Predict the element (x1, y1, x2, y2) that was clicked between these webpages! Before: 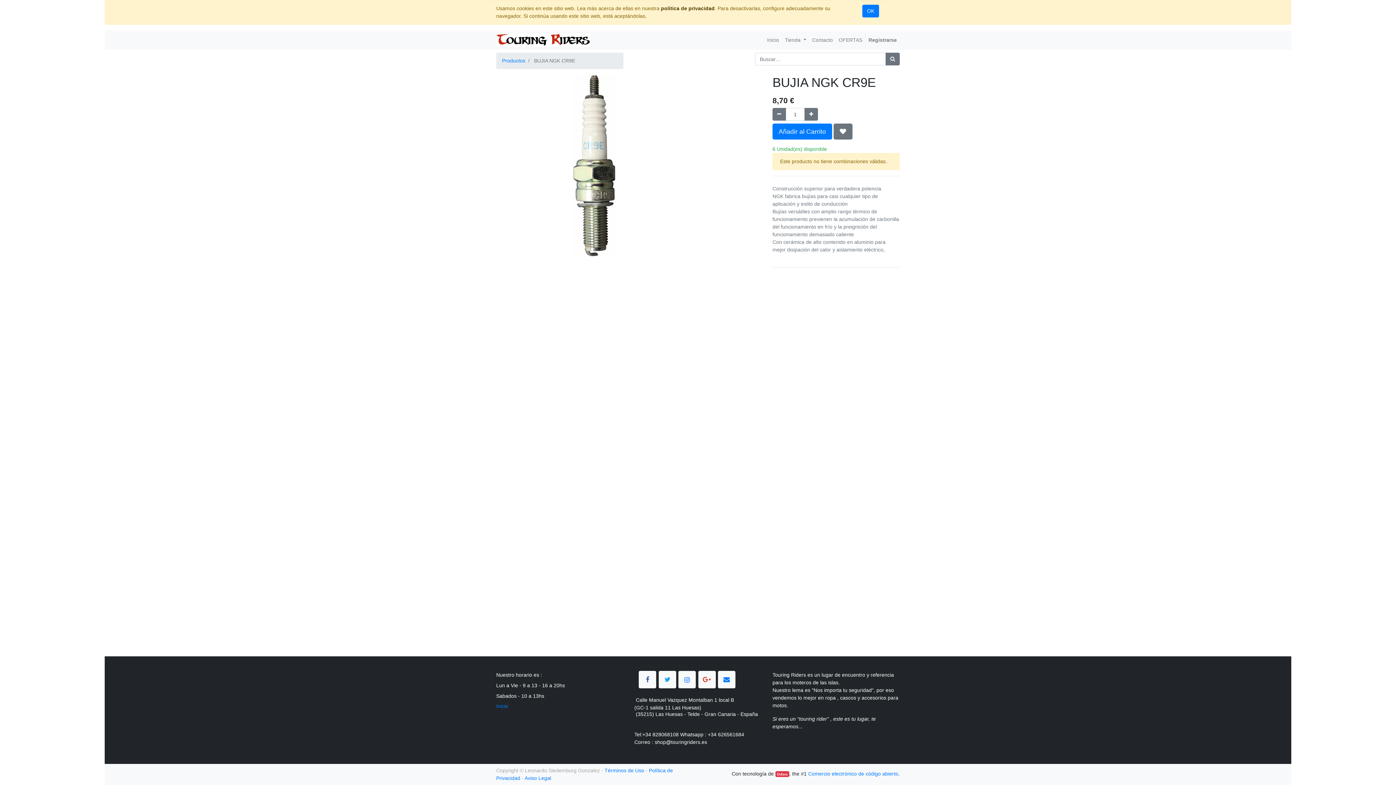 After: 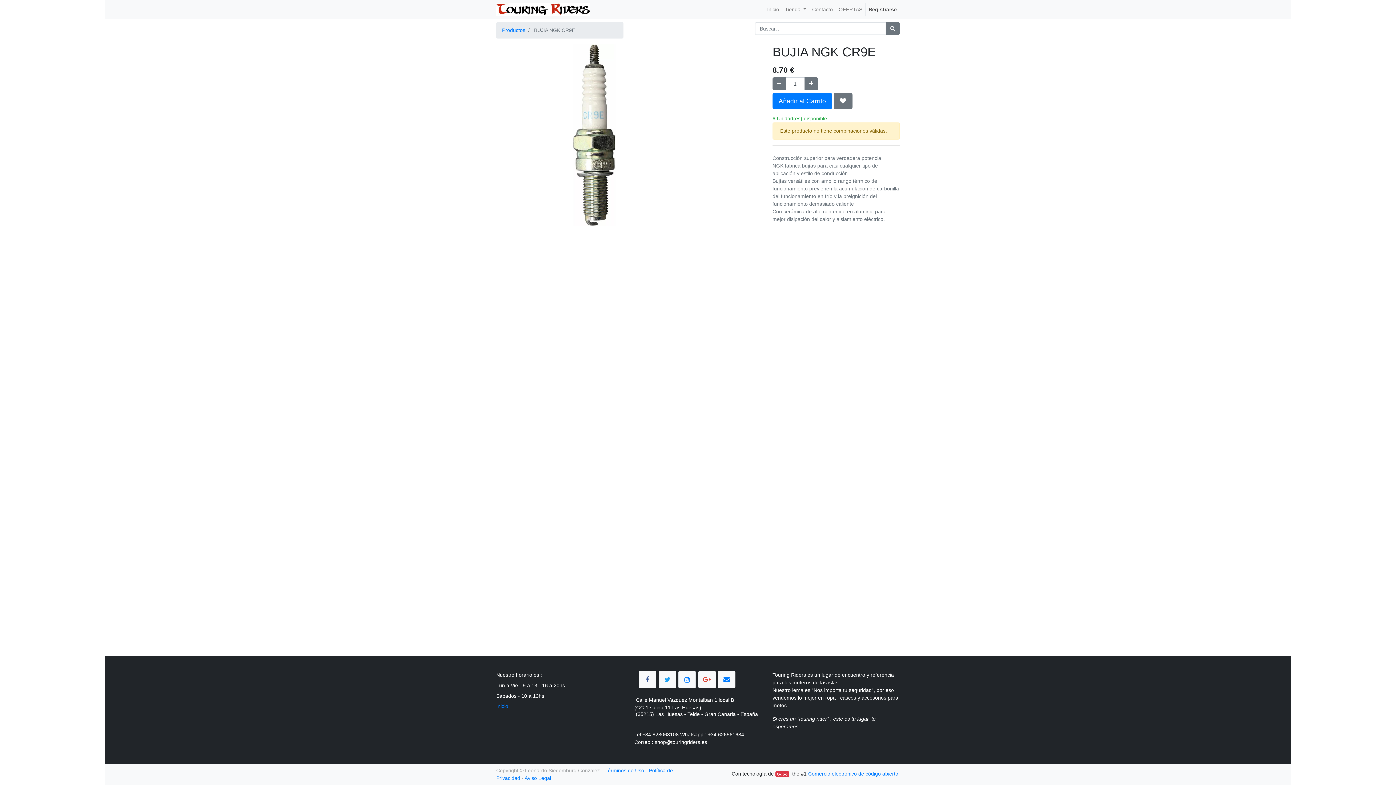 Action: bbox: (862, 4, 879, 17) label: OK